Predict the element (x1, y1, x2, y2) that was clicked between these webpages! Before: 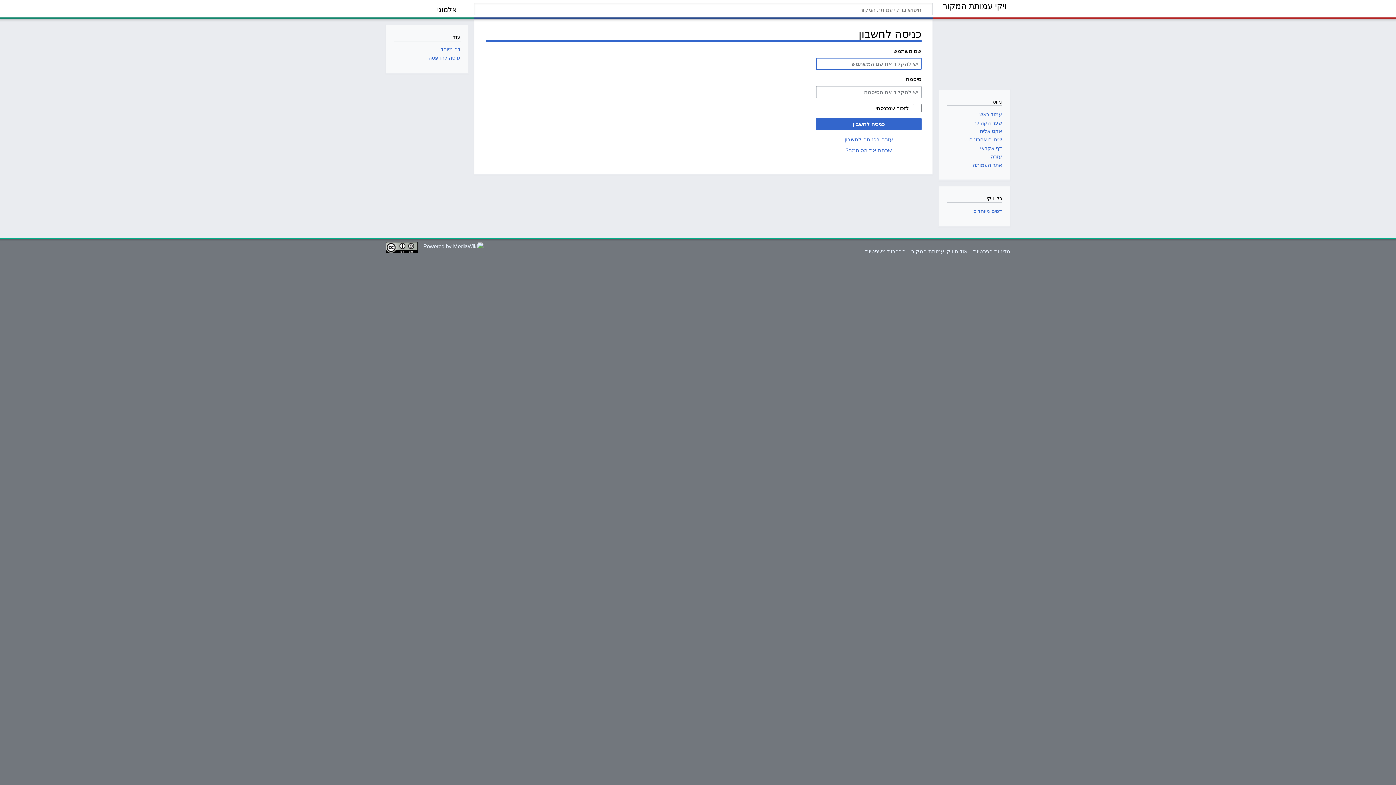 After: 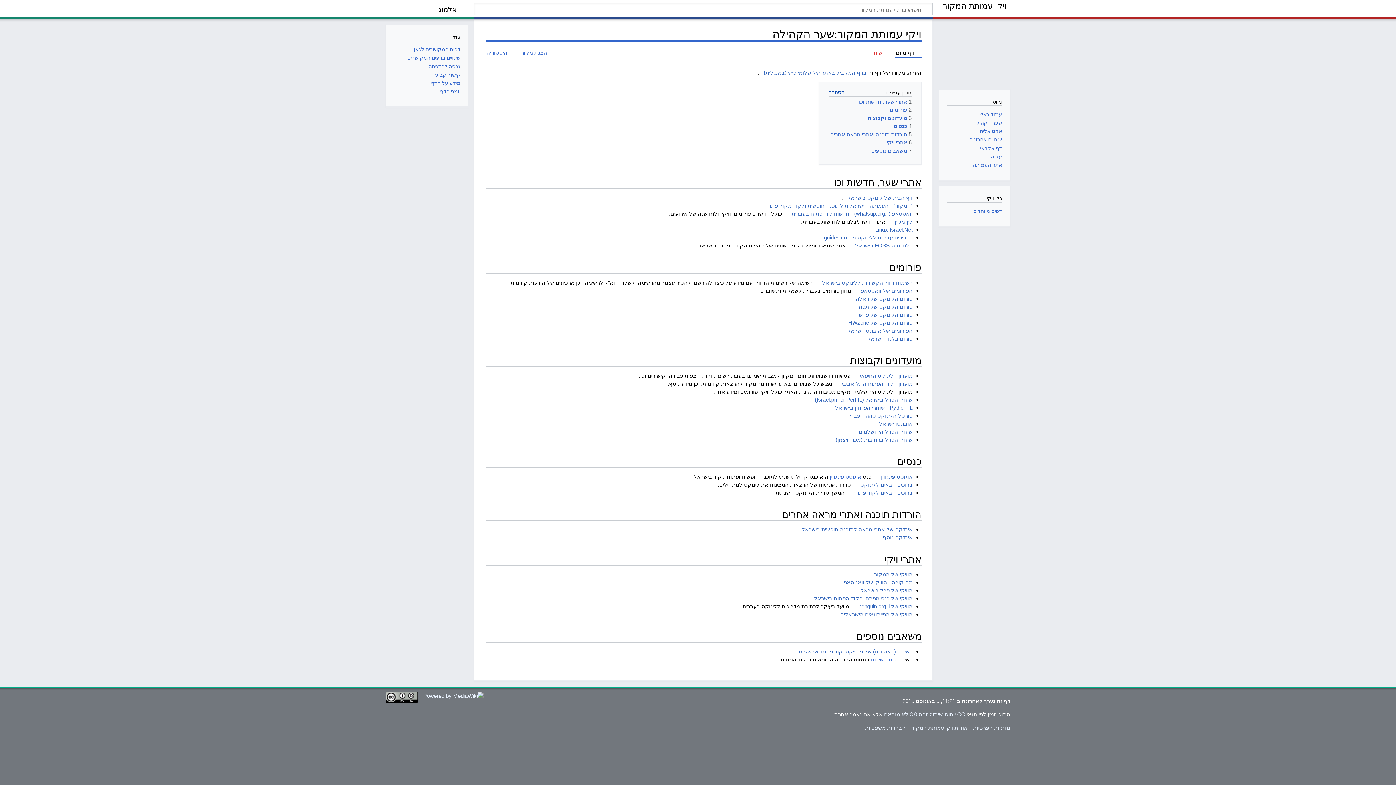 Action: bbox: (973, 119, 1002, 125) label: שער הקהילה